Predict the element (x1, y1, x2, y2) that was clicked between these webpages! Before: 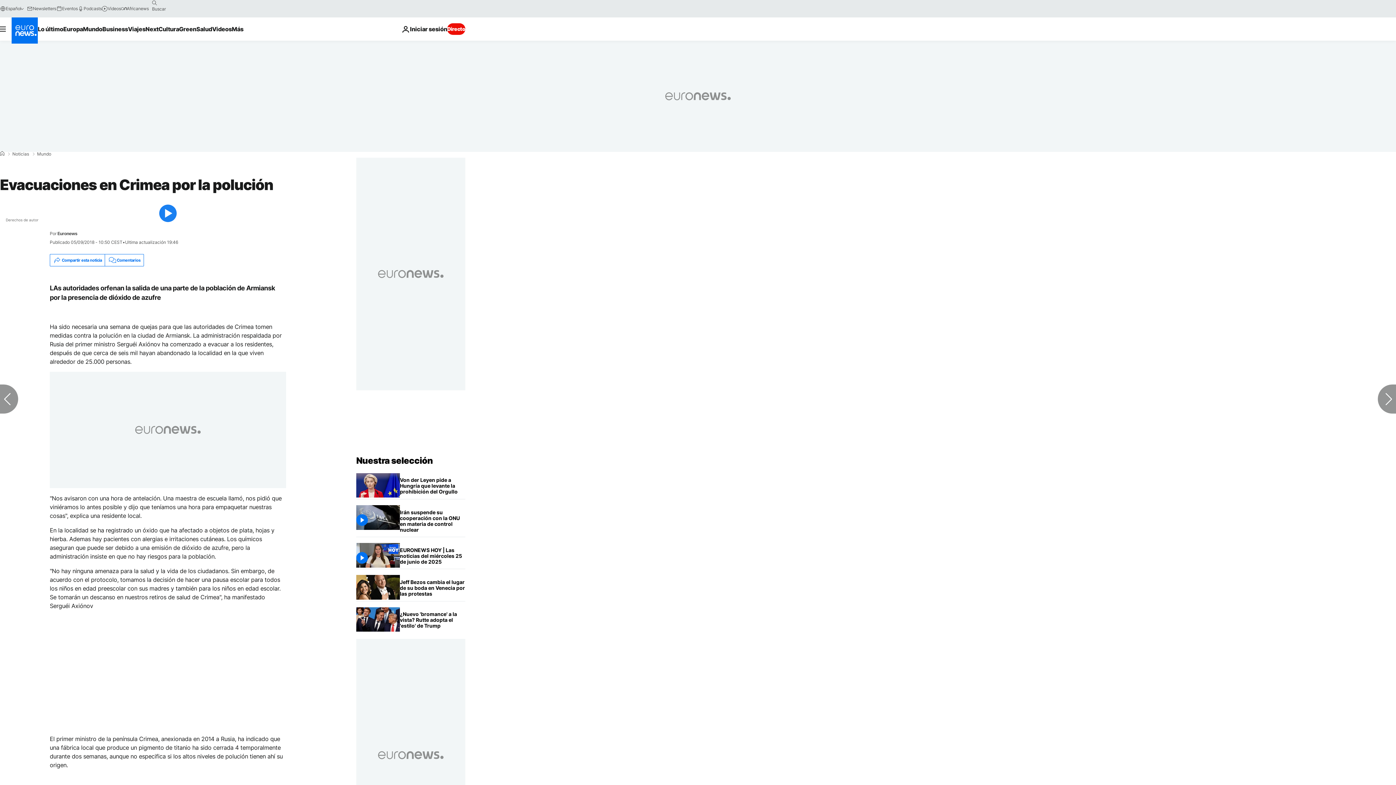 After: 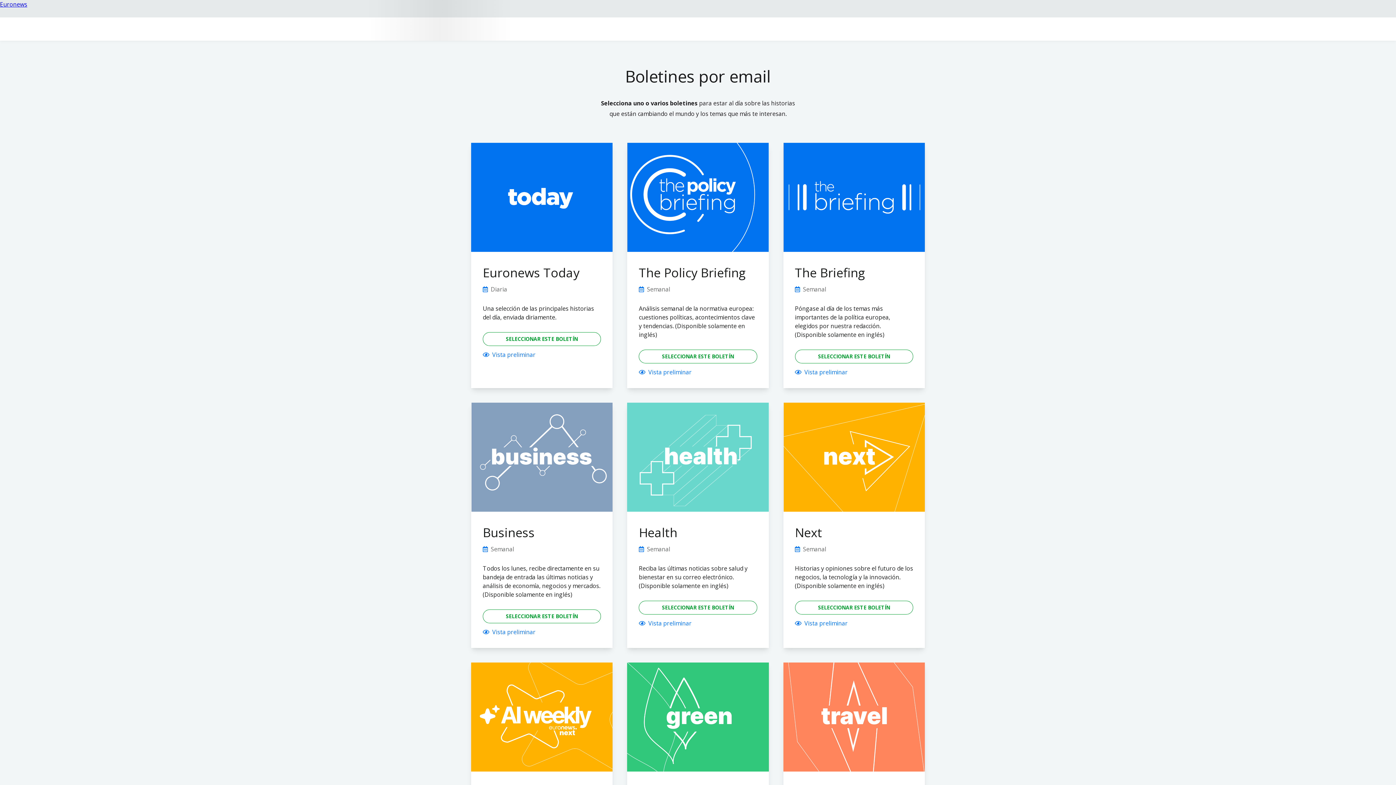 Action: bbox: (27, 5, 56, 11) label: Newsletters